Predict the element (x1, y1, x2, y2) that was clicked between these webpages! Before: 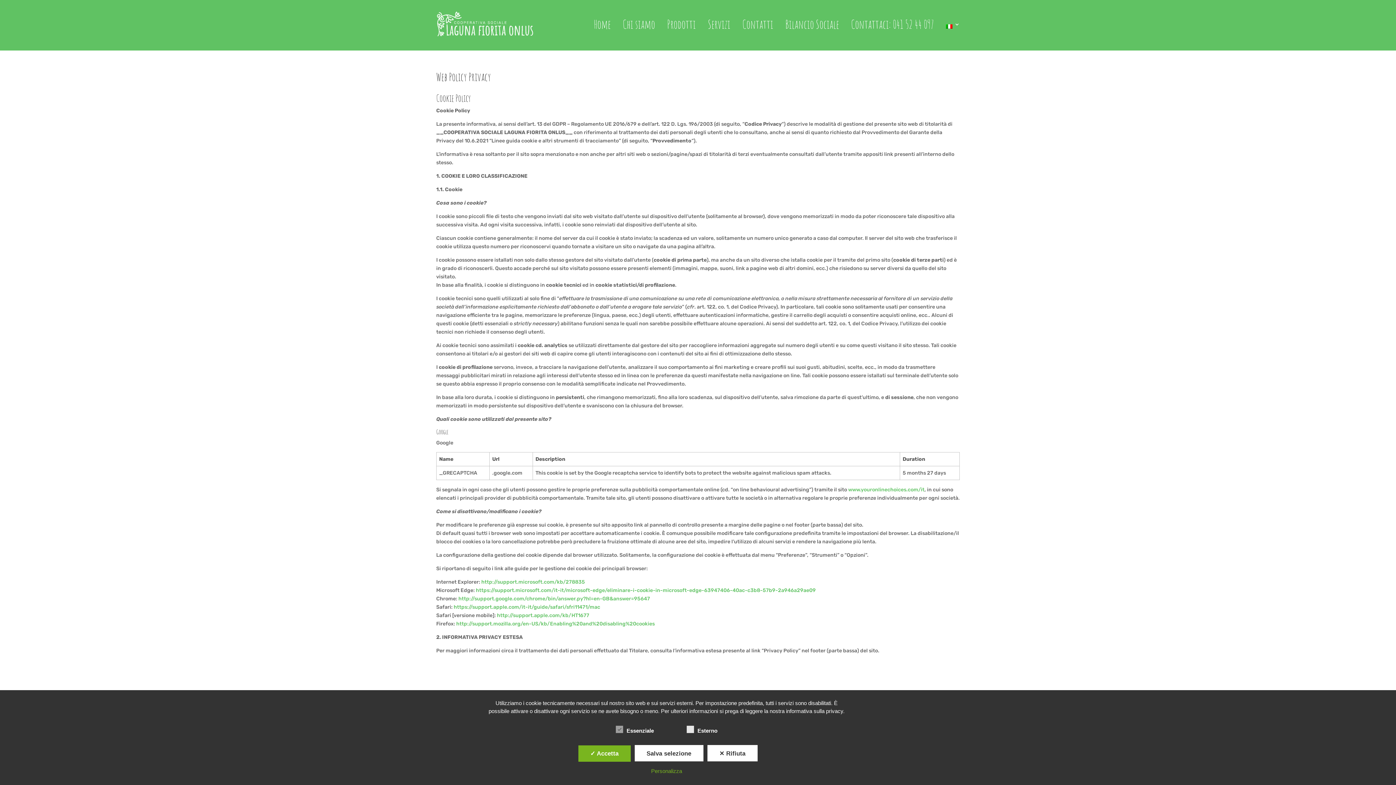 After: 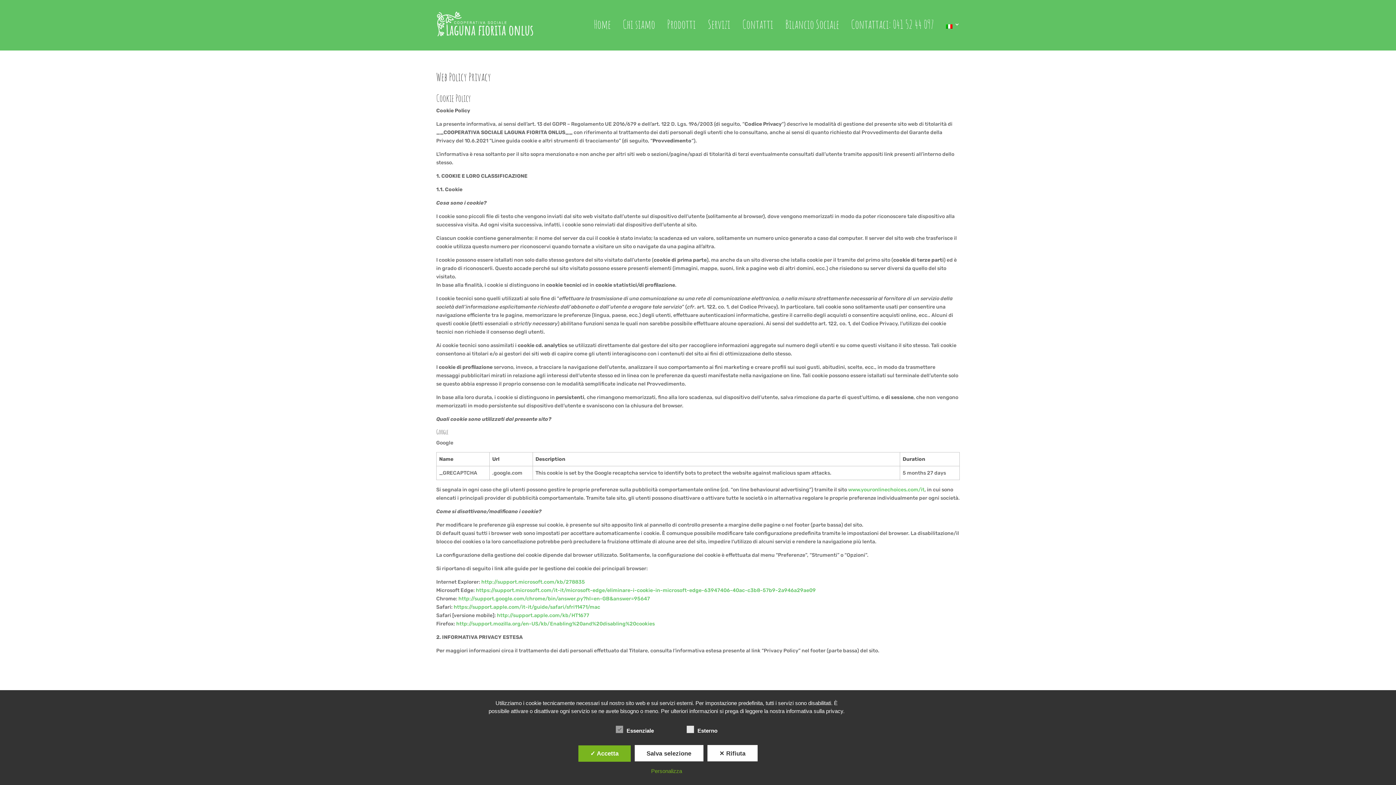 Action: bbox: (458, 596, 650, 602) label: http://support.google.com/chrome/bin/answer.py?hl=en-GB&answer=95647